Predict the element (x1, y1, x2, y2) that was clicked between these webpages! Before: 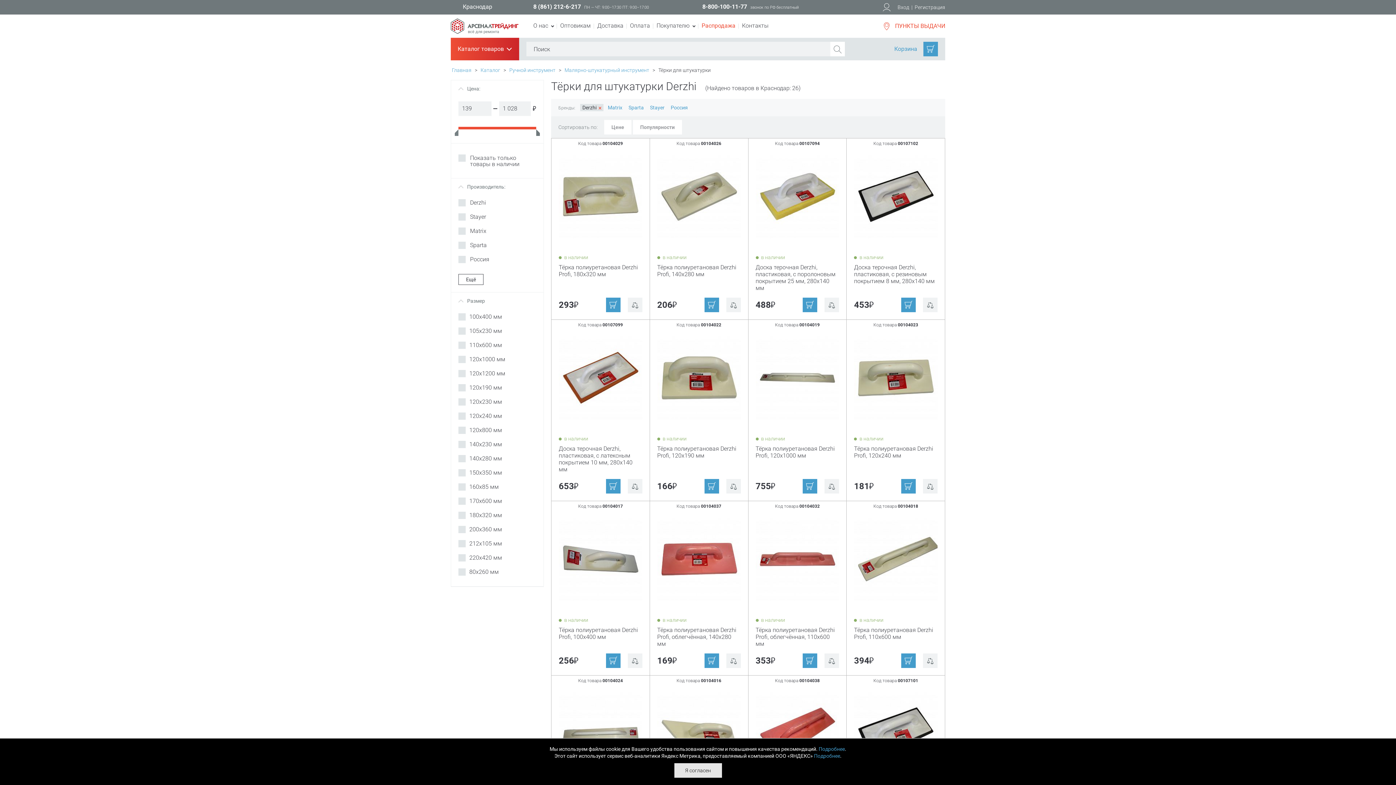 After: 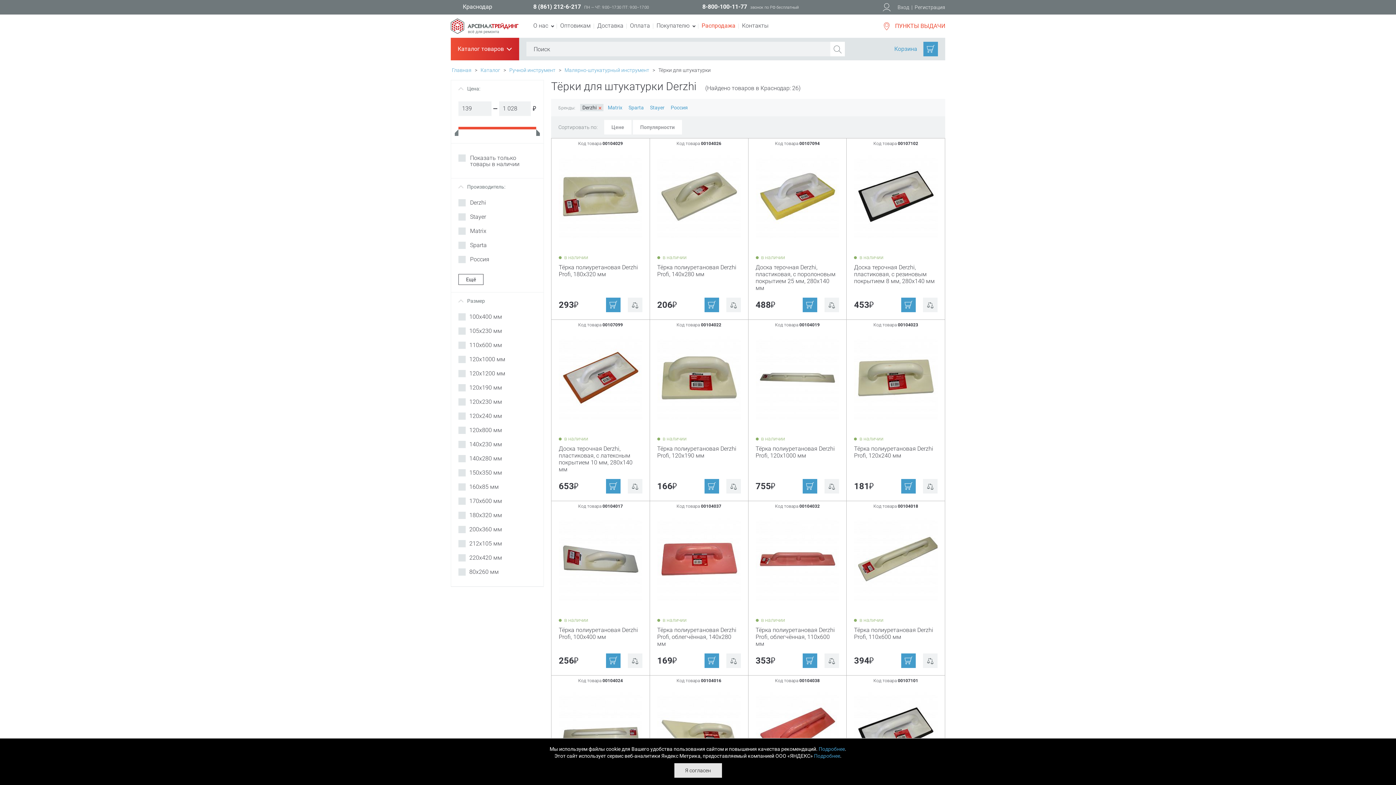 Action: label: Краснодар bbox: (450, 3, 525, 9)